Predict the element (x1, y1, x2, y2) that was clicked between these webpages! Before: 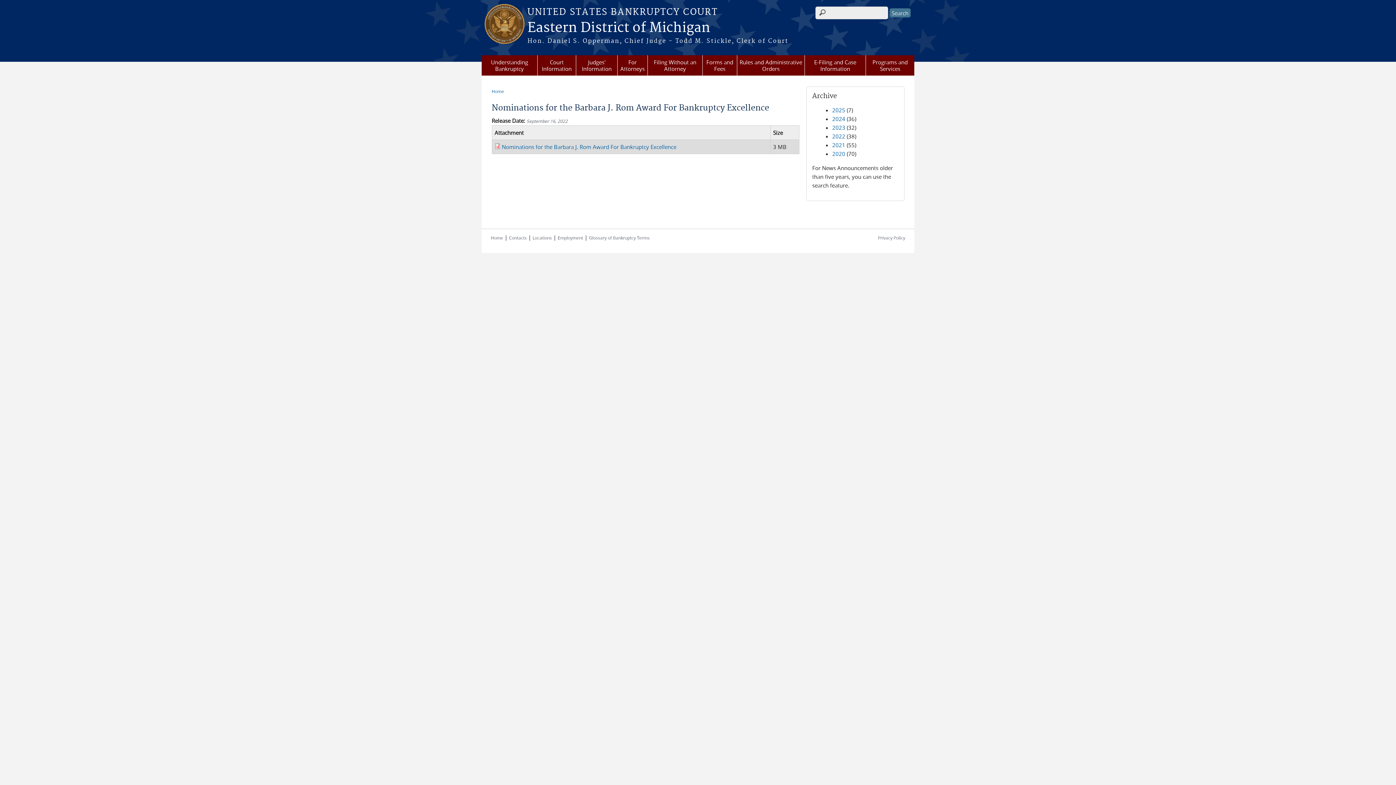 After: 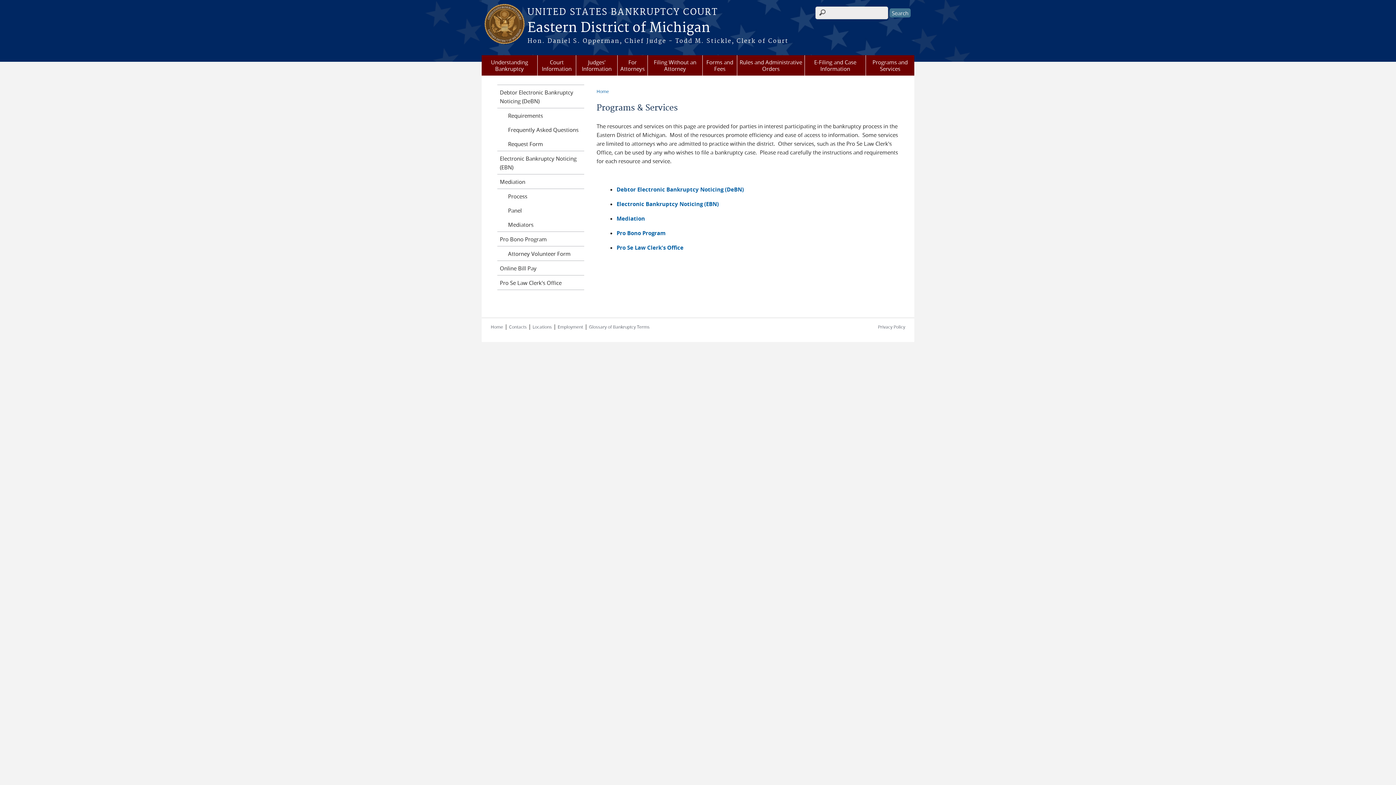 Action: label: Programs and Services bbox: (866, 55, 914, 75)